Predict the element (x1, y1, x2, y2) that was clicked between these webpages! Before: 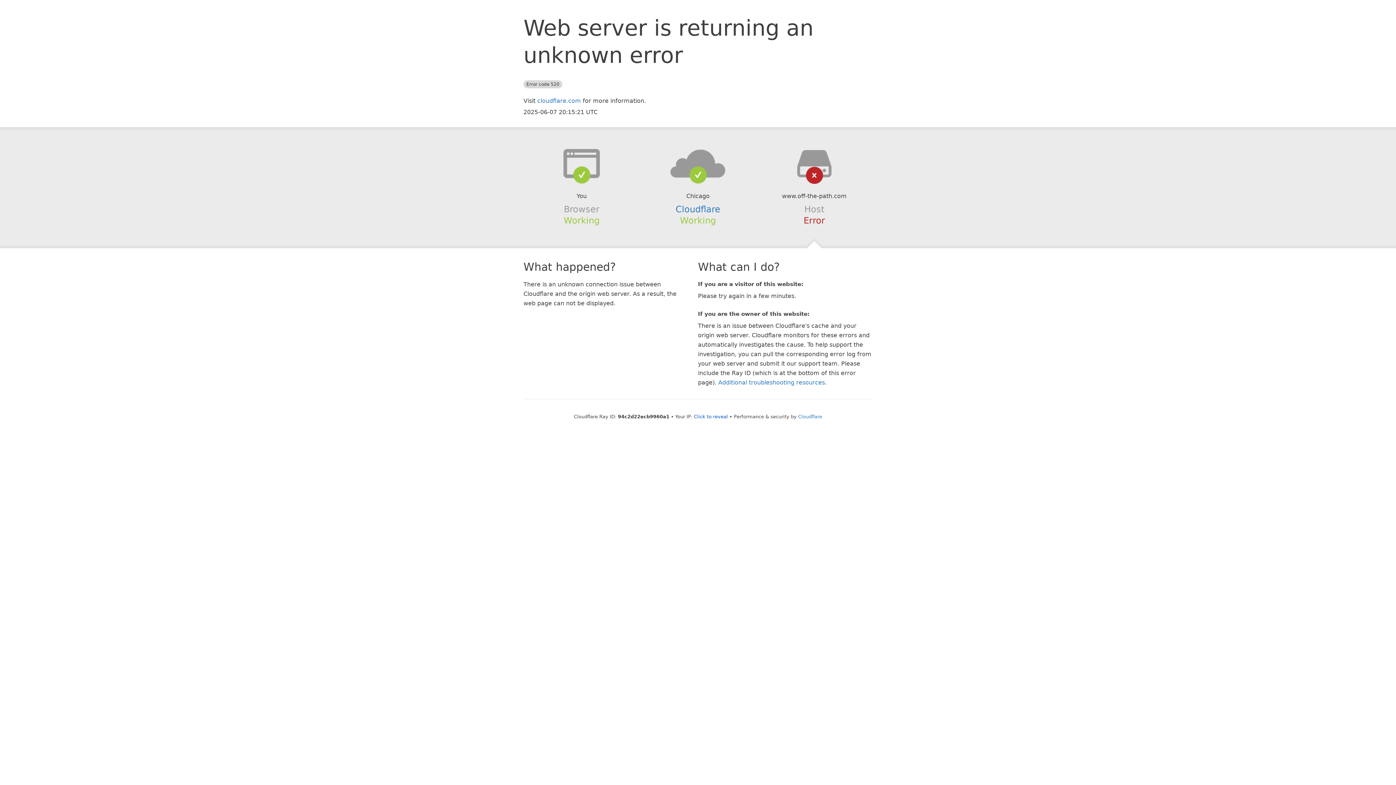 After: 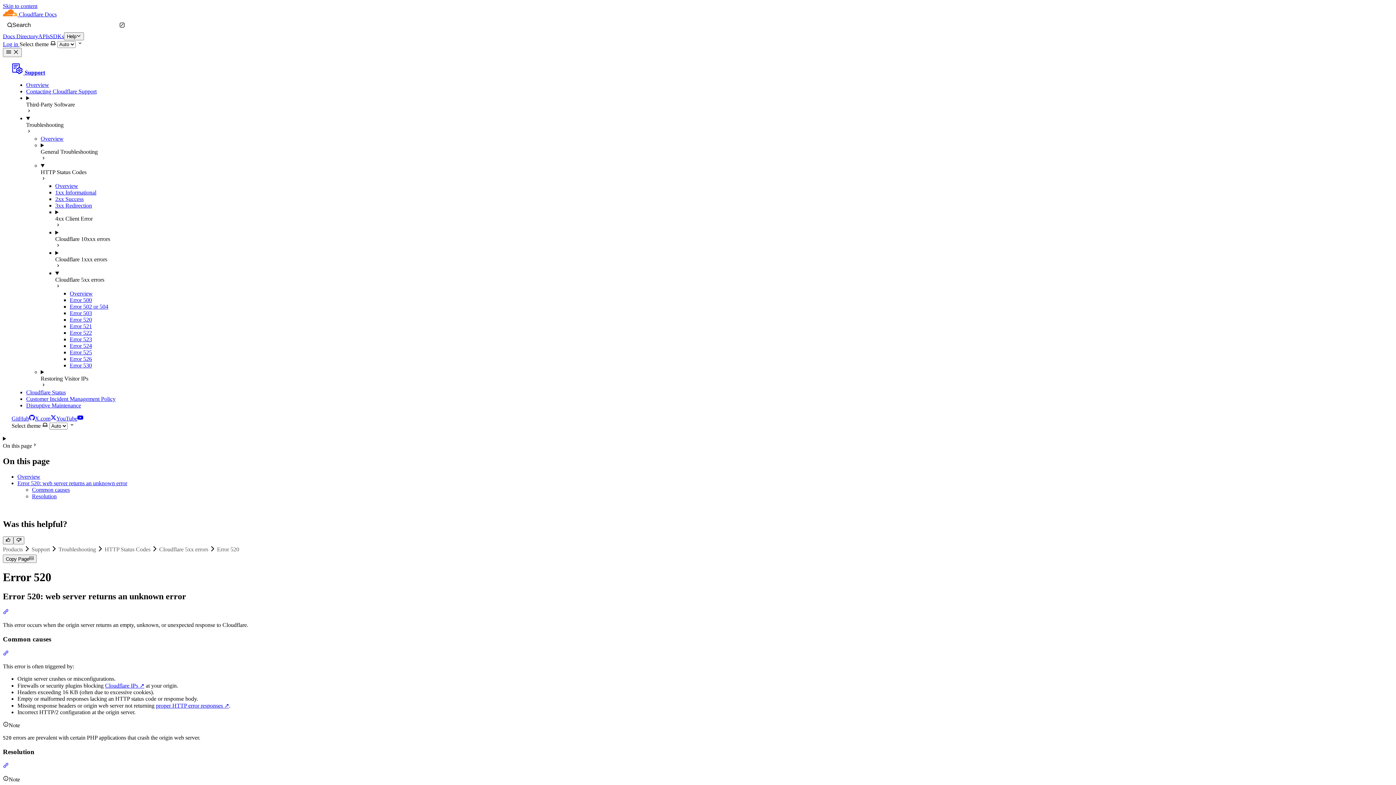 Action: label: Additional troubleshooting resources bbox: (718, 379, 825, 386)